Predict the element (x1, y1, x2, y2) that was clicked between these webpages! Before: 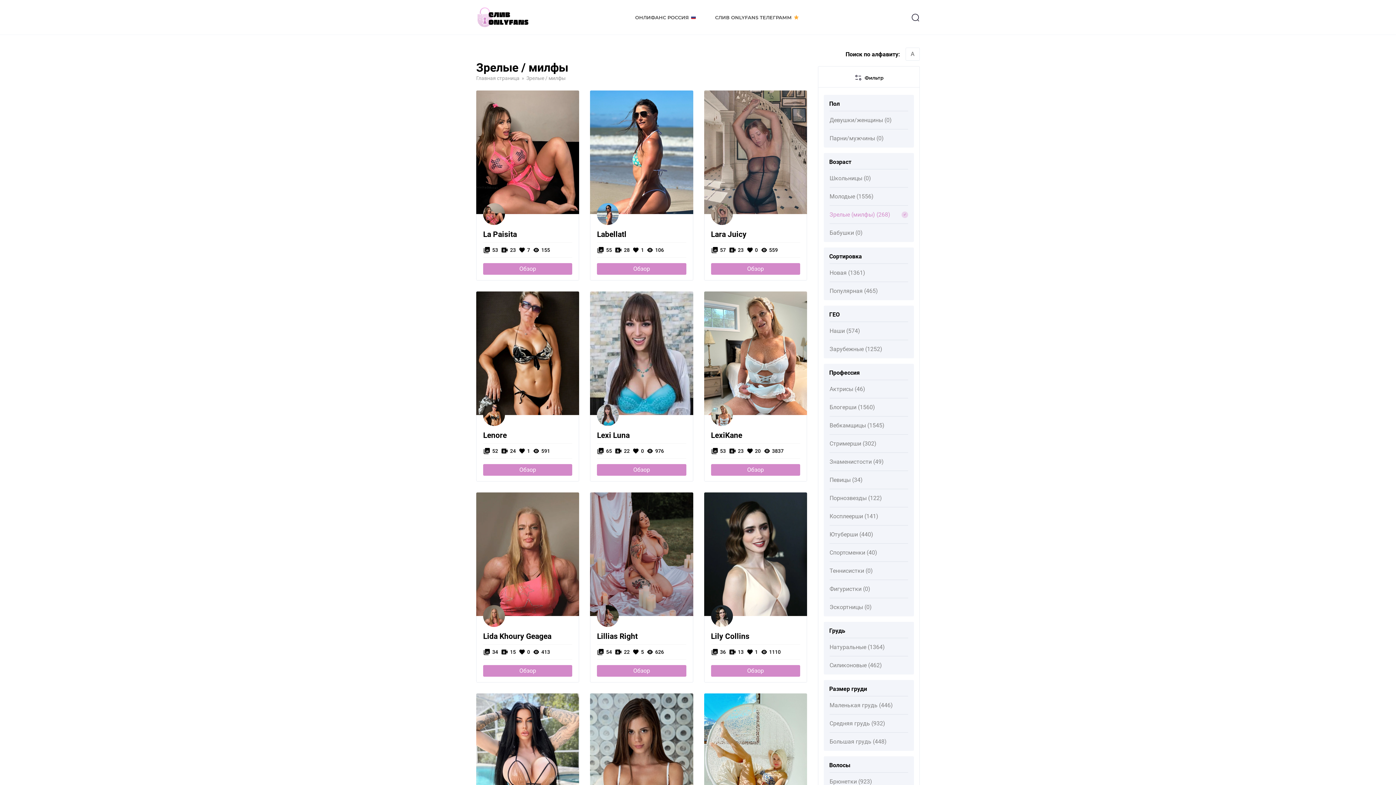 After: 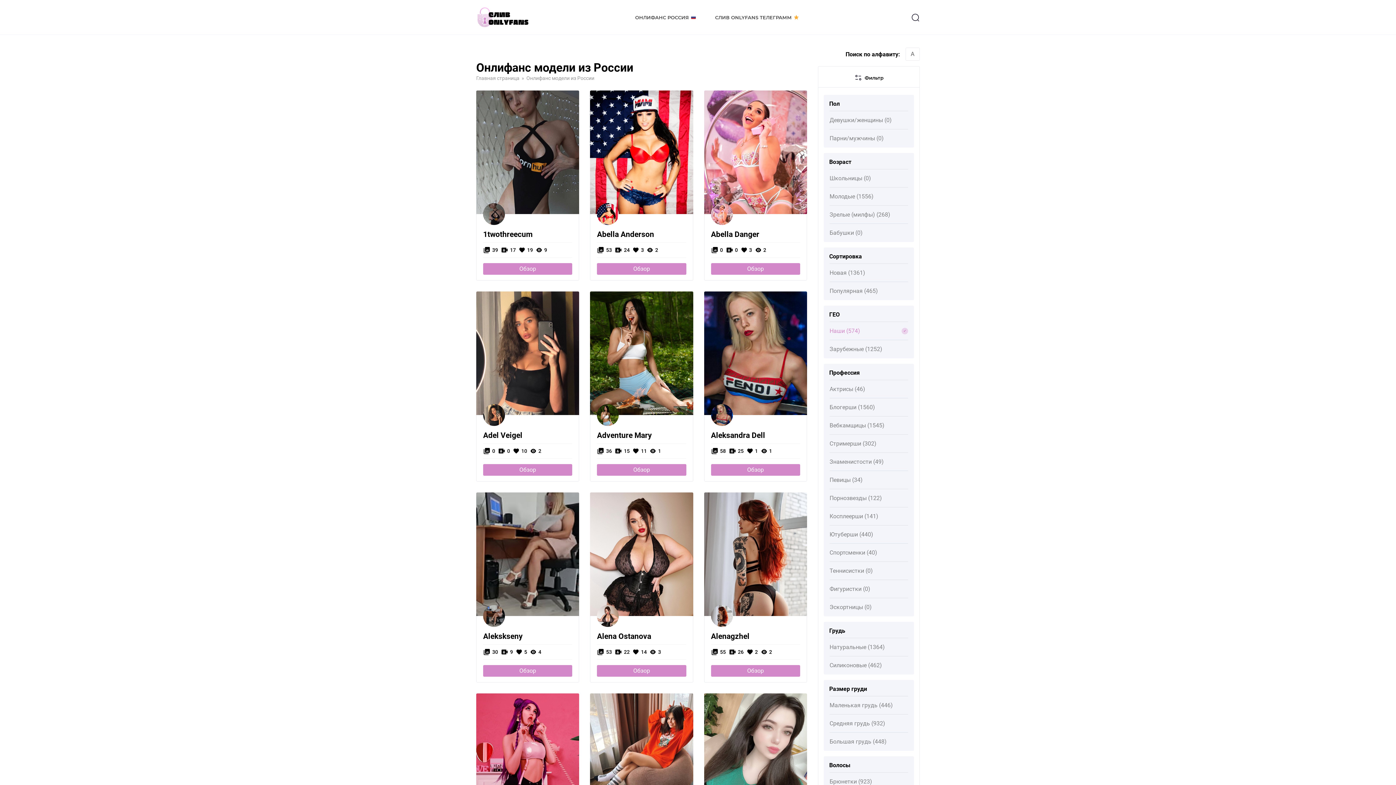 Action: label: Наши (574) bbox: (829, 327, 908, 340)